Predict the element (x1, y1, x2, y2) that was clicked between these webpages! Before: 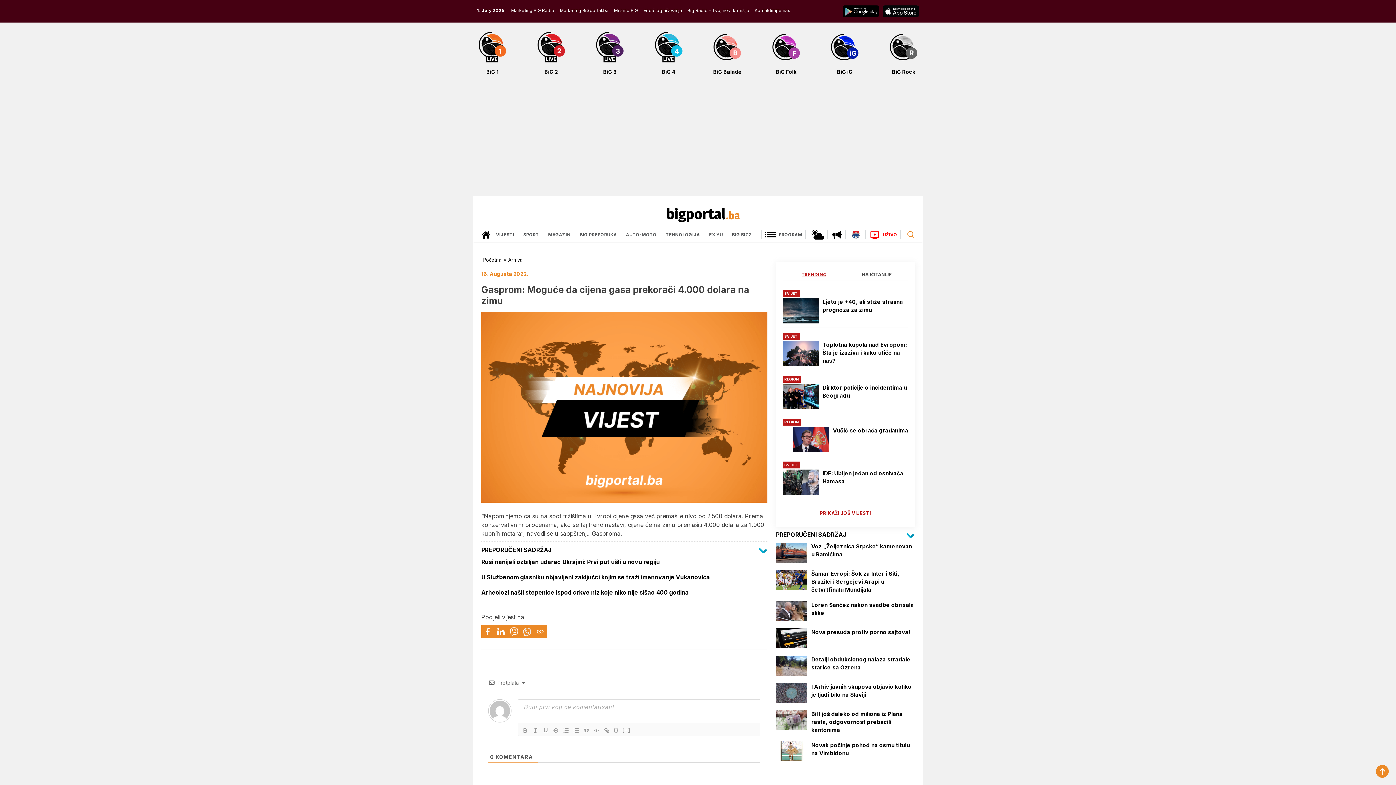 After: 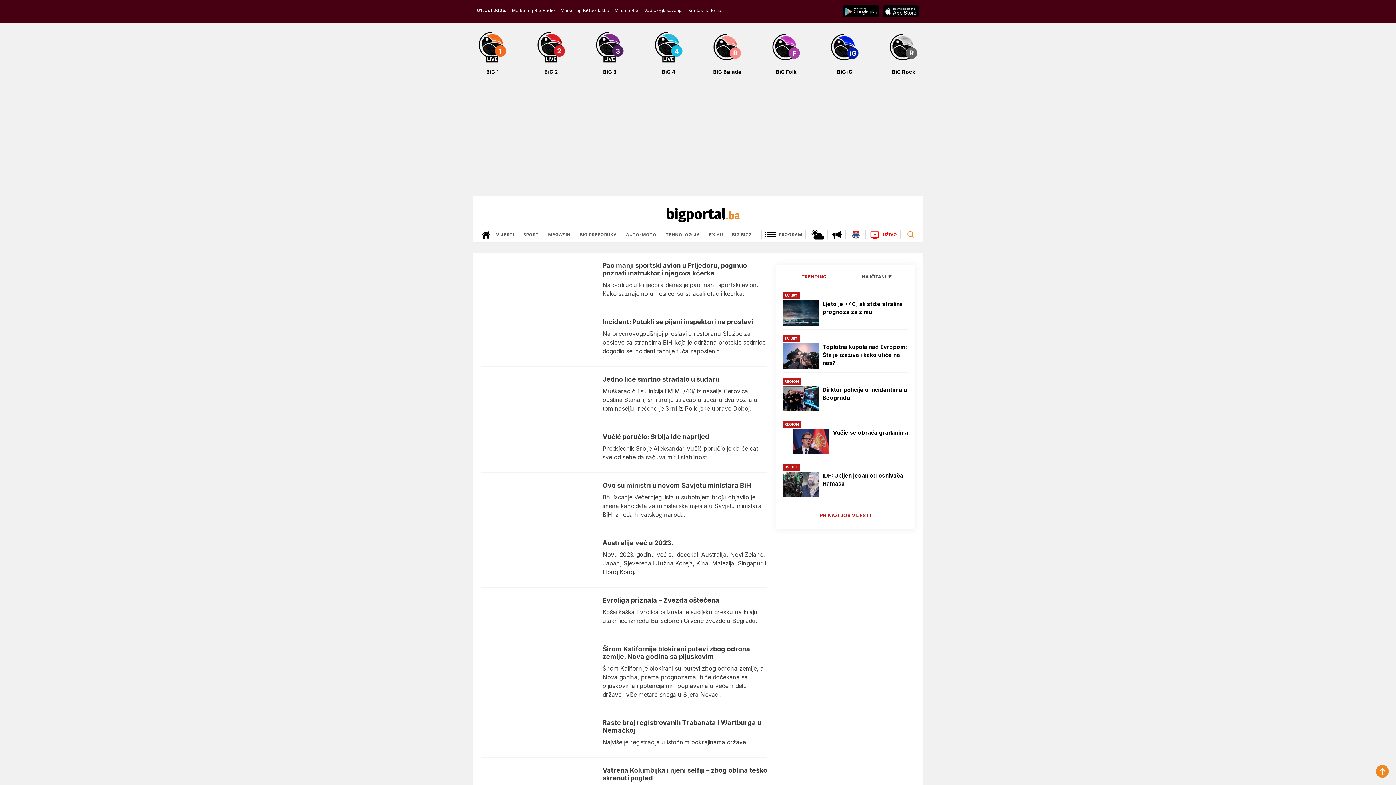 Action: bbox: (508, 256, 522, 263) label: Arhiva